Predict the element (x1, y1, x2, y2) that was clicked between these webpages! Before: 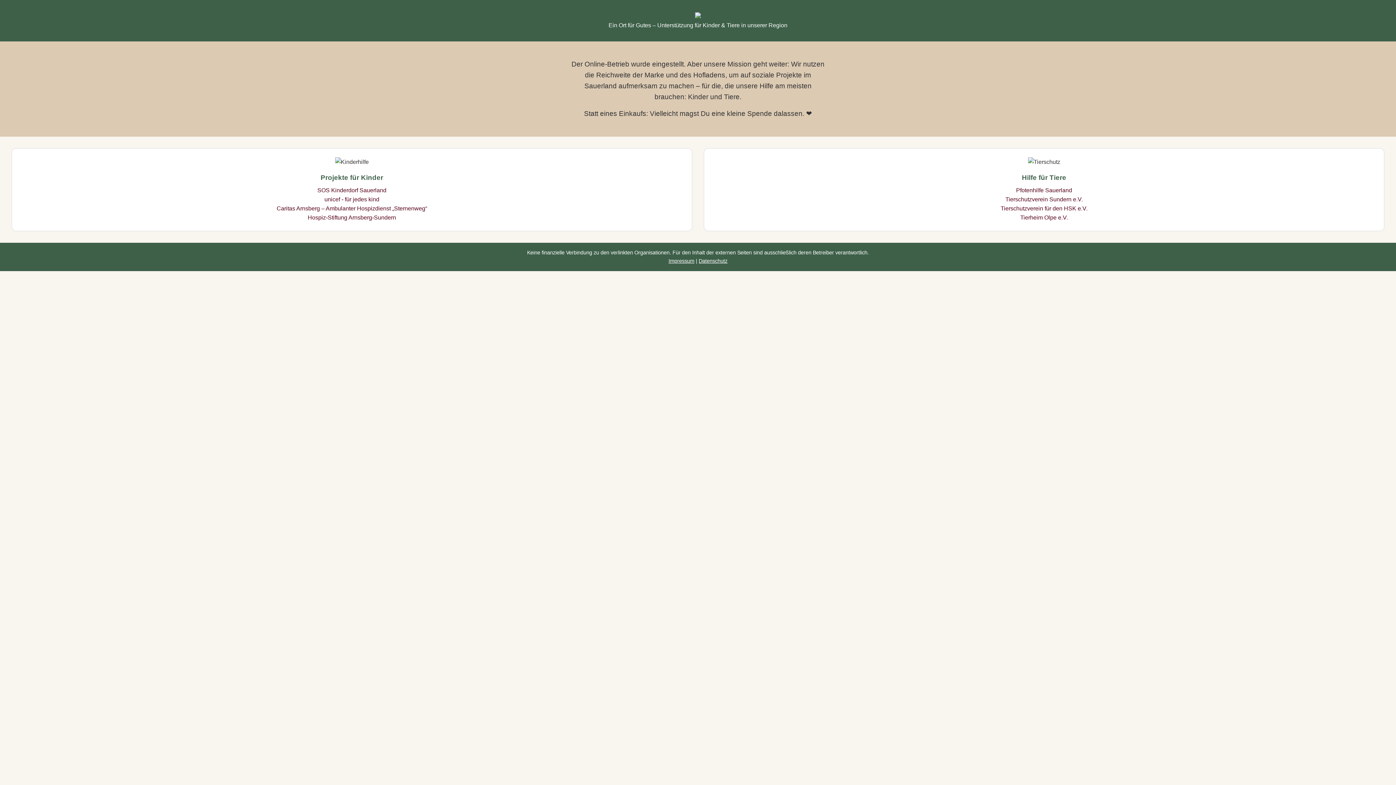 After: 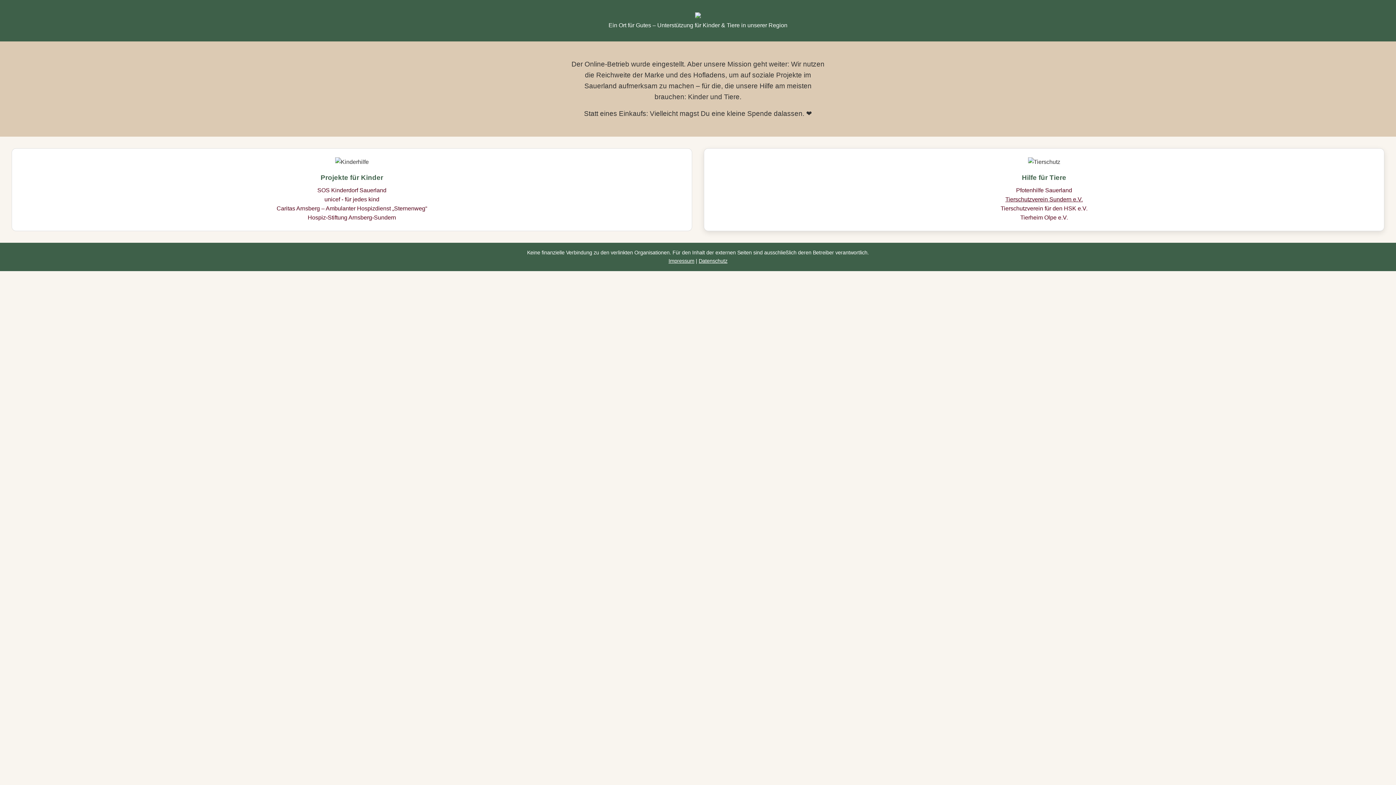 Action: bbox: (1005, 196, 1083, 202) label: Tierschutzverein Sundern e.V.